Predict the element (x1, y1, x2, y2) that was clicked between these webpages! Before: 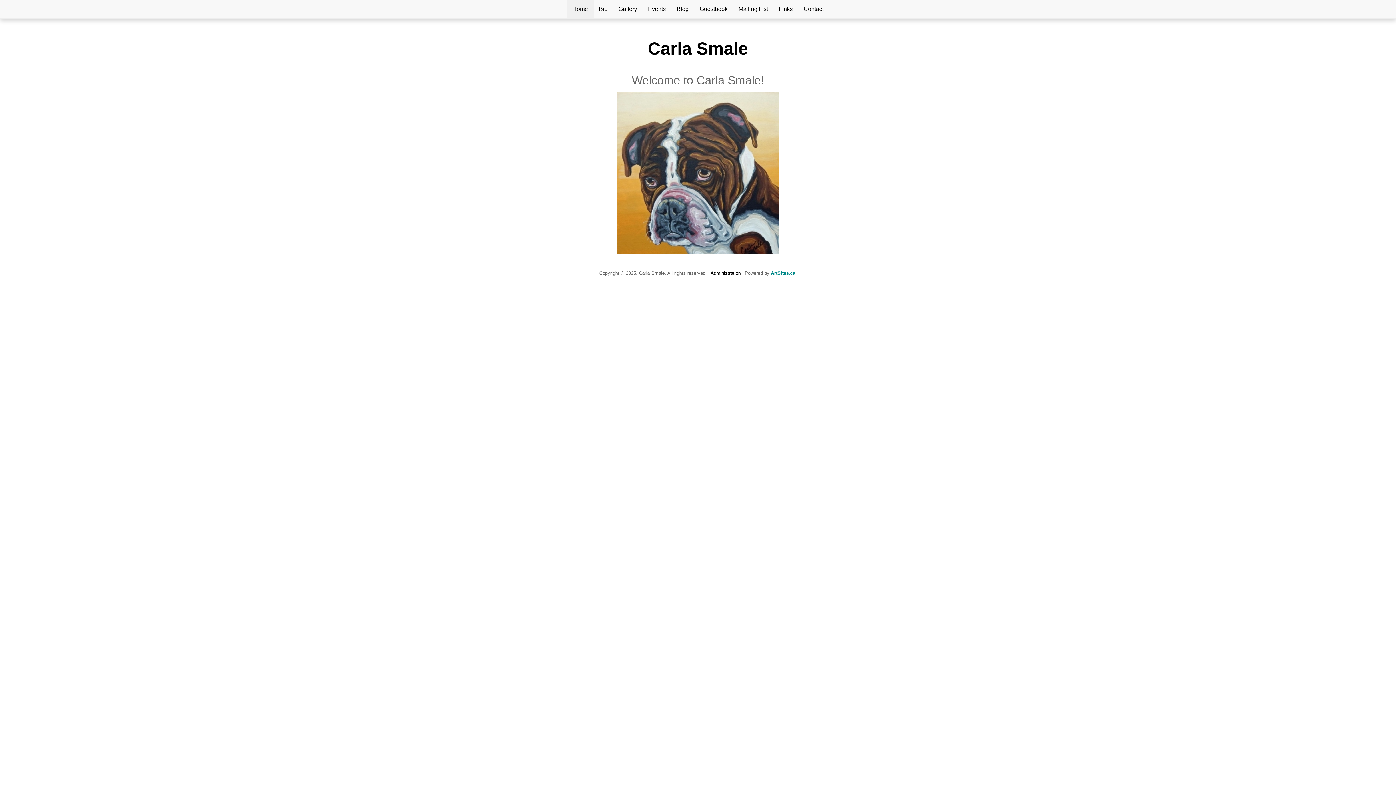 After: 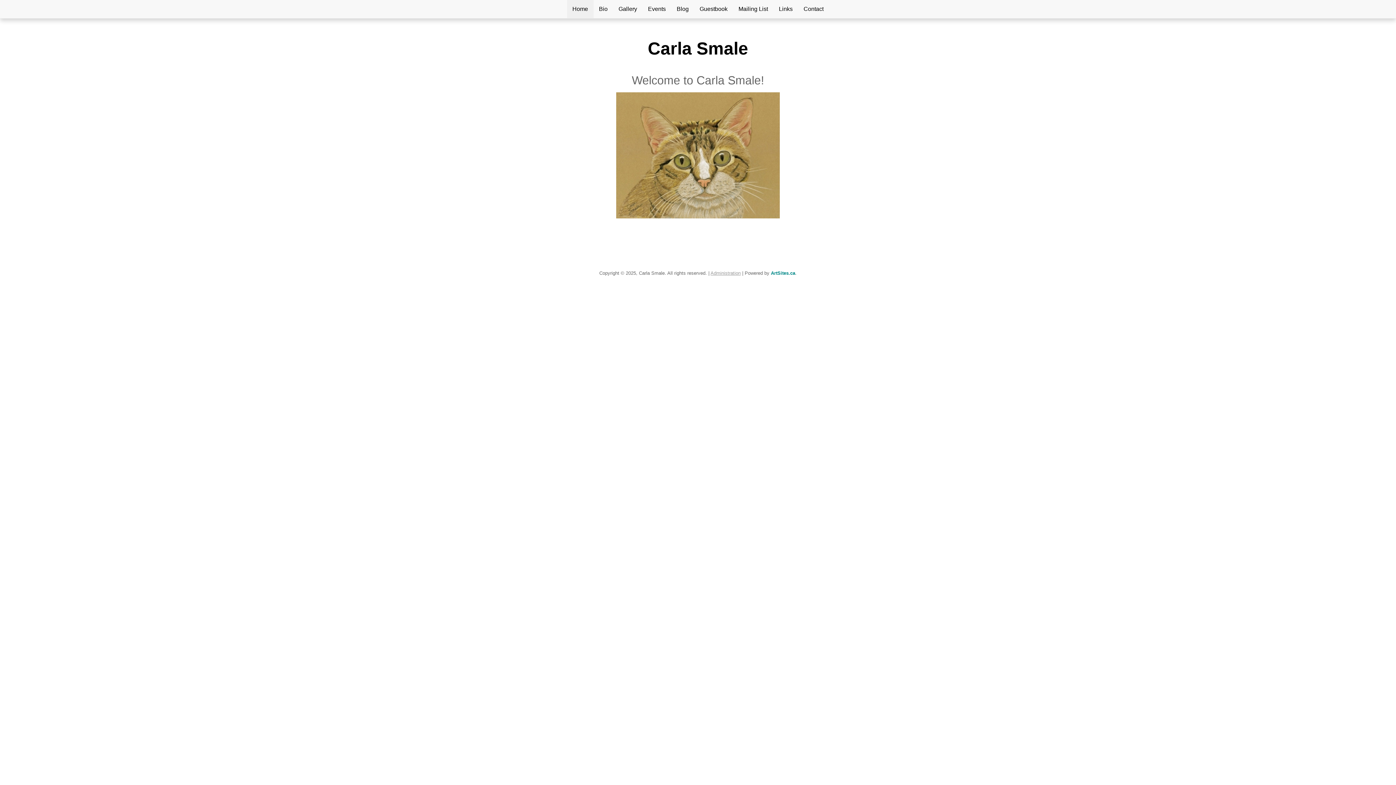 Action: bbox: (710, 270, 740, 275) label: Administration